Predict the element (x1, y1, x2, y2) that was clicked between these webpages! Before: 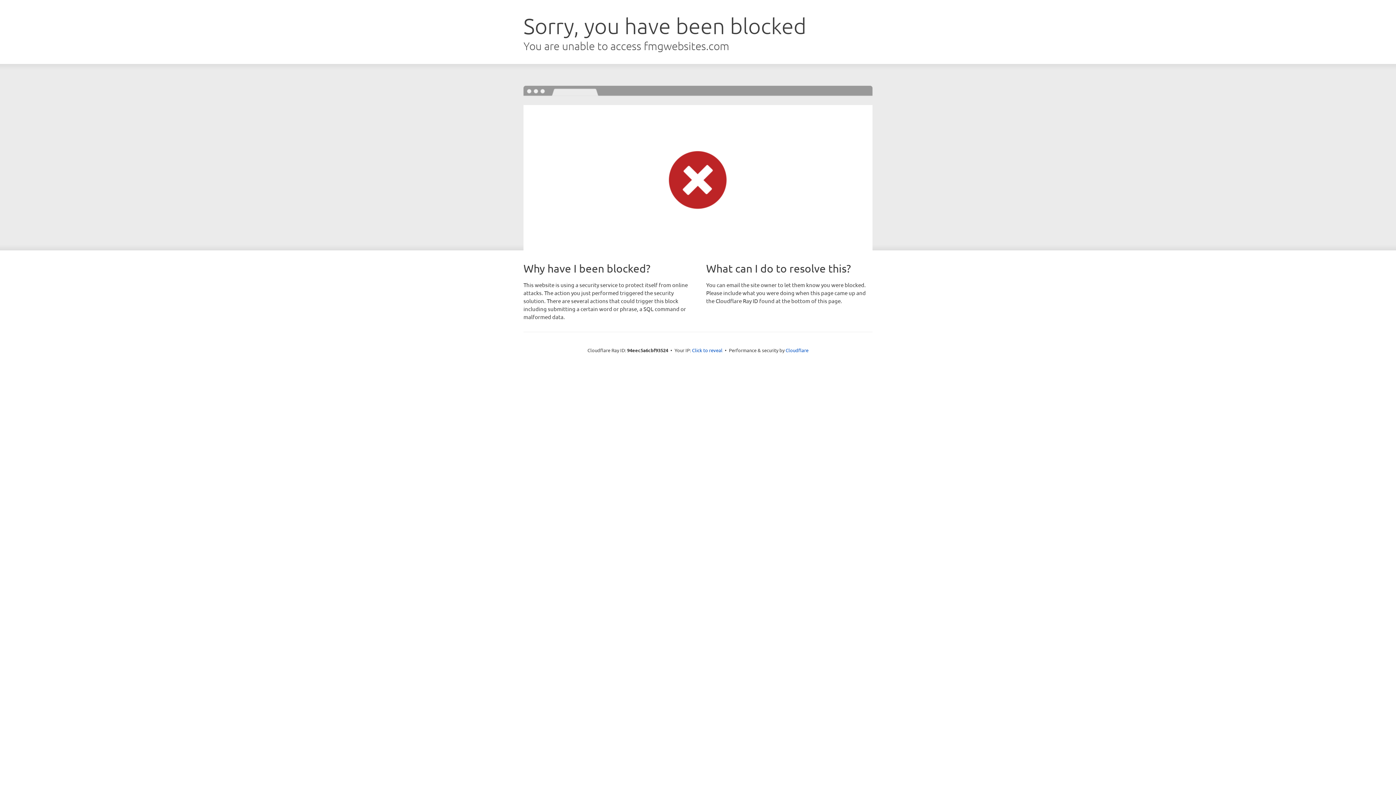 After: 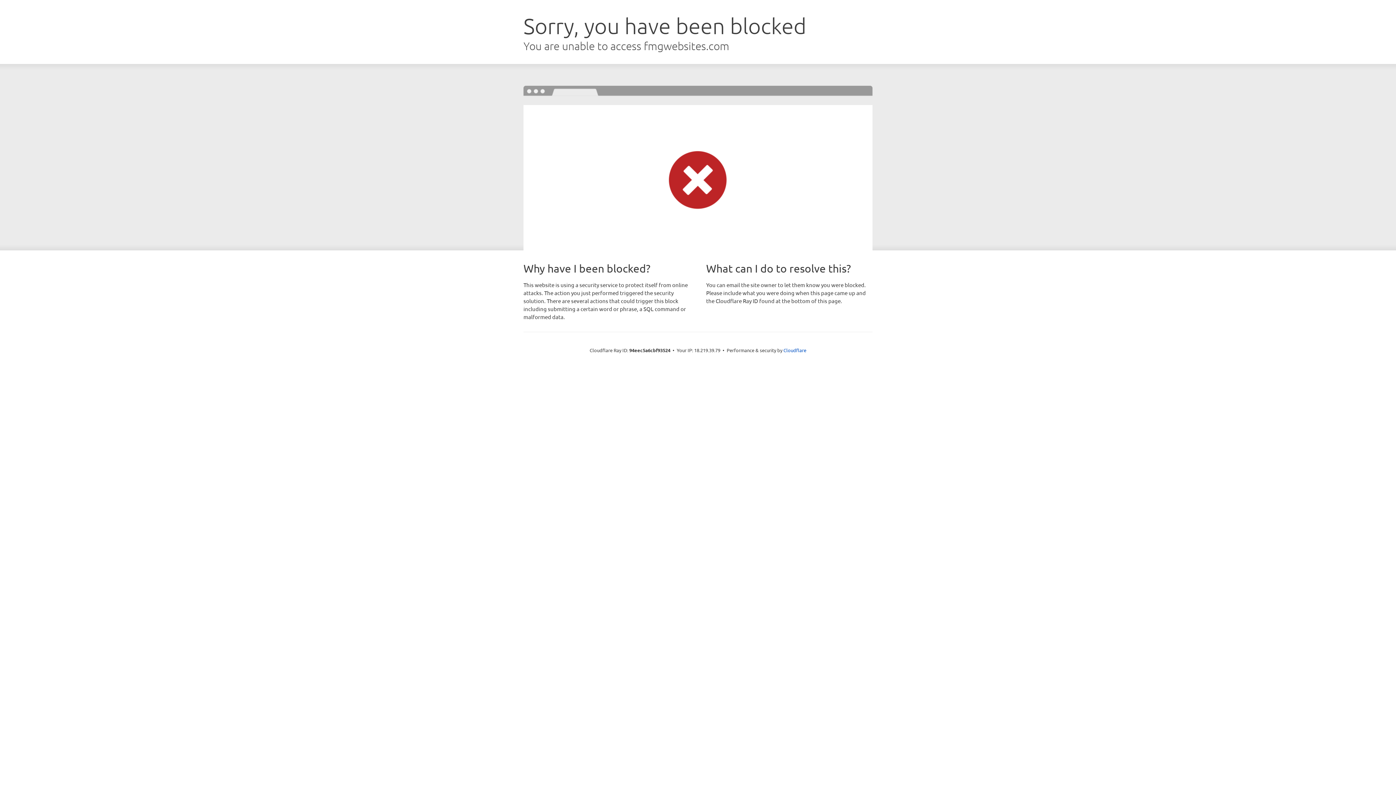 Action: label: Click to reveal bbox: (692, 346, 722, 353)